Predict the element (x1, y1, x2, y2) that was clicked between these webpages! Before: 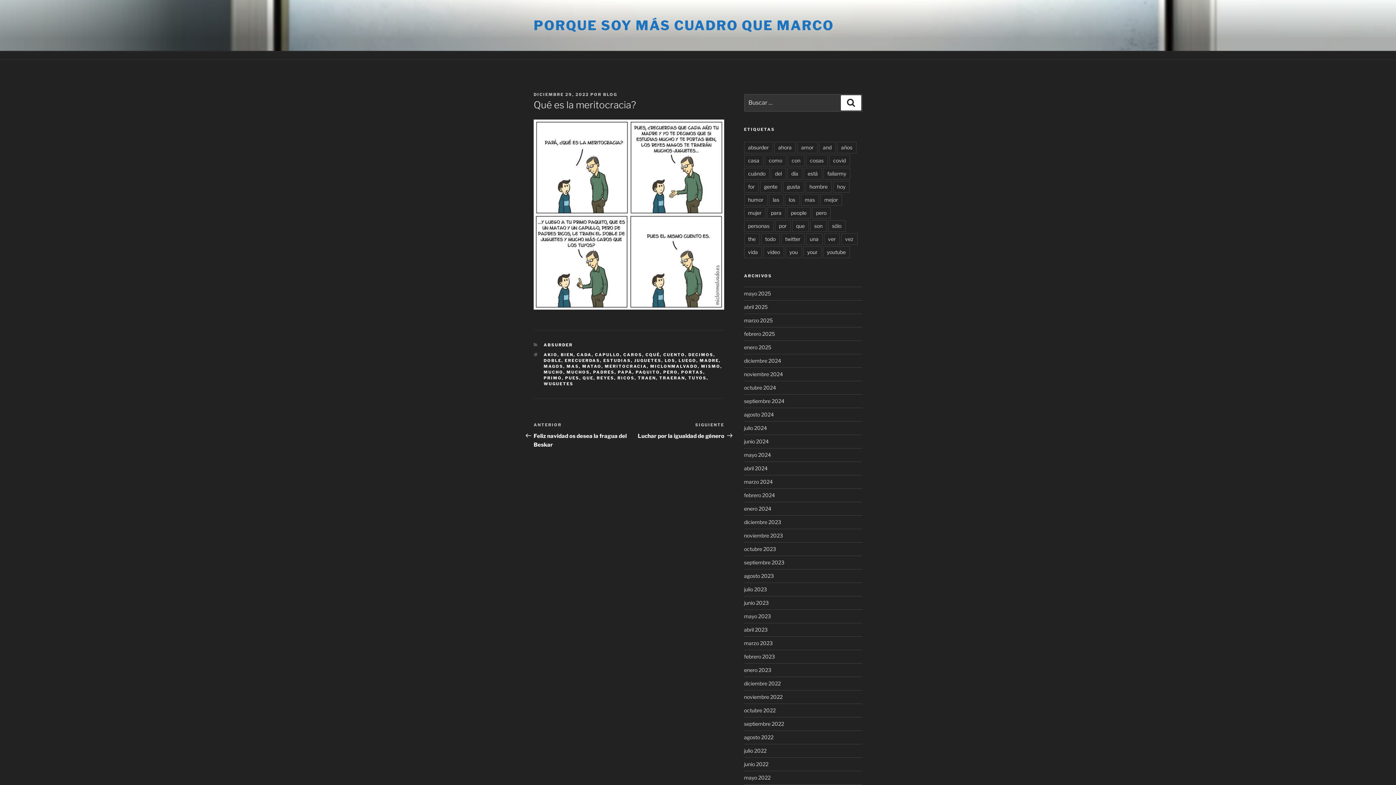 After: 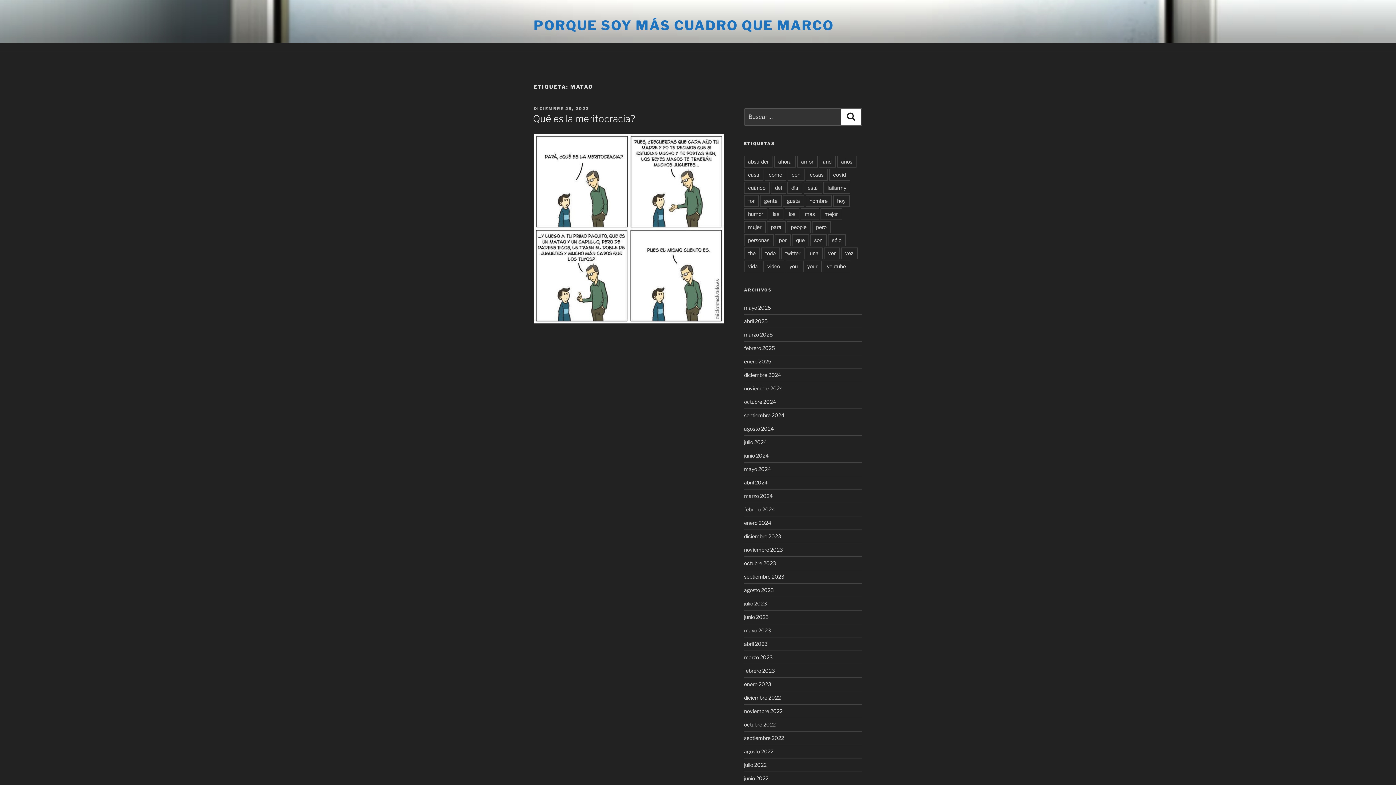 Action: bbox: (582, 363, 601, 369) label: MATAO